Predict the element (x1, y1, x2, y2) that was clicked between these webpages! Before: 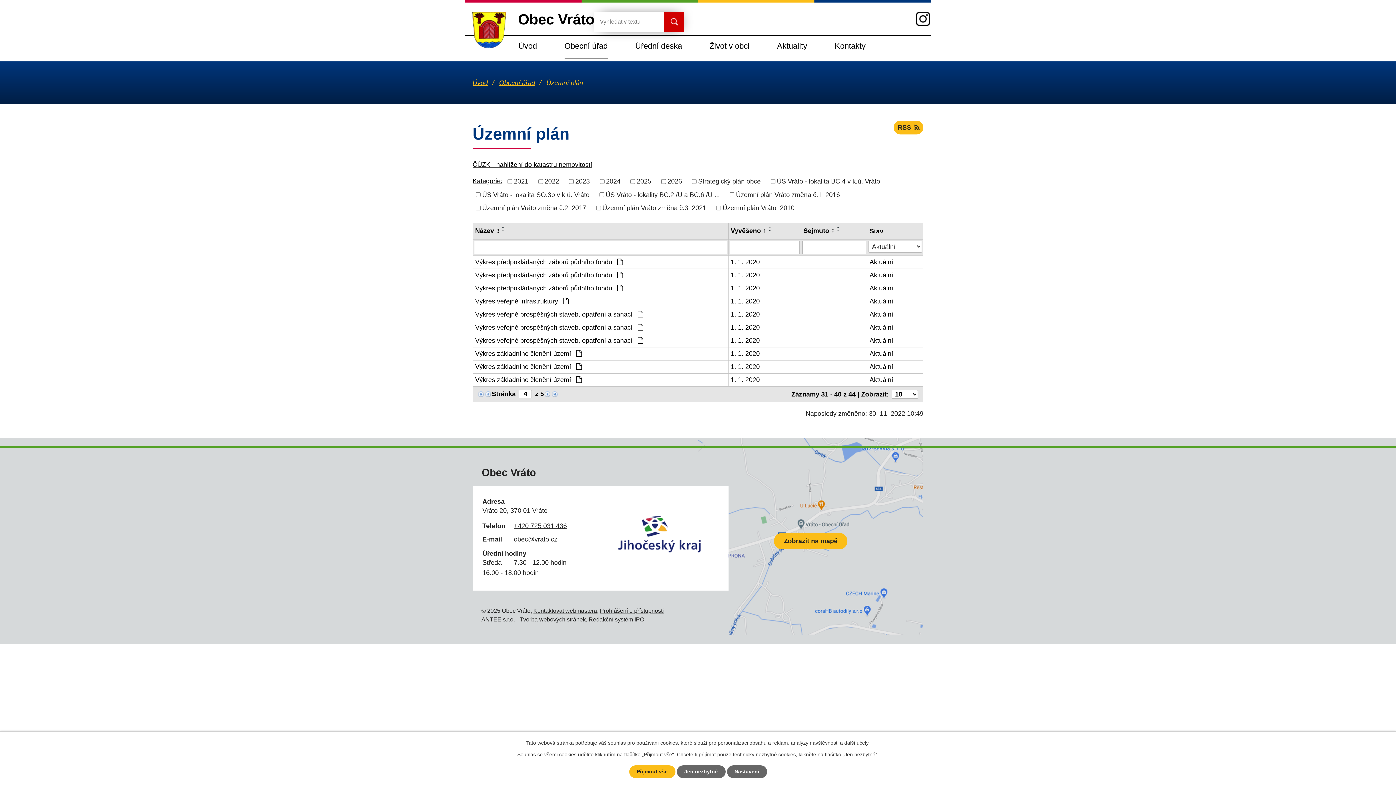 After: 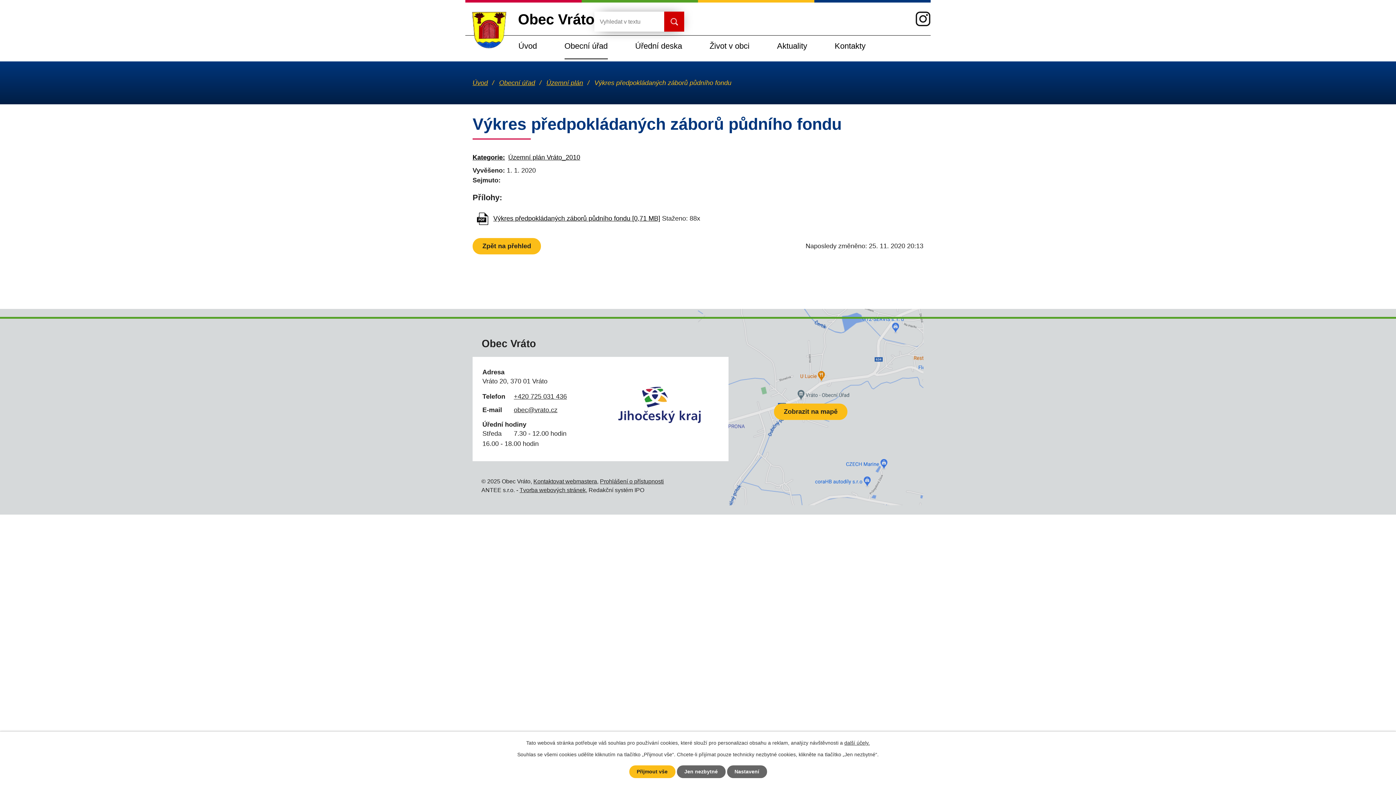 Action: bbox: (475, 257, 726, 267) label: Výkres předpokládaných záborů půdního fondu 